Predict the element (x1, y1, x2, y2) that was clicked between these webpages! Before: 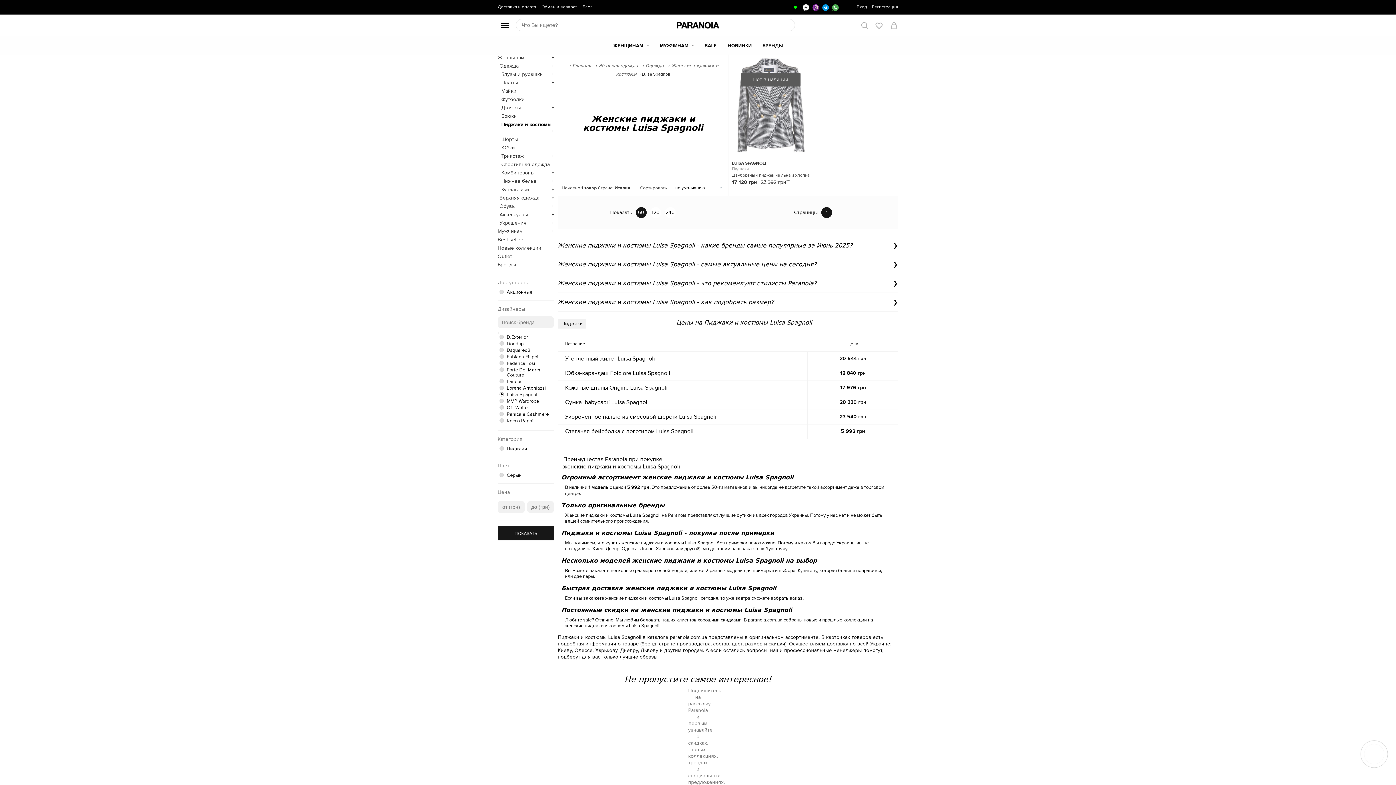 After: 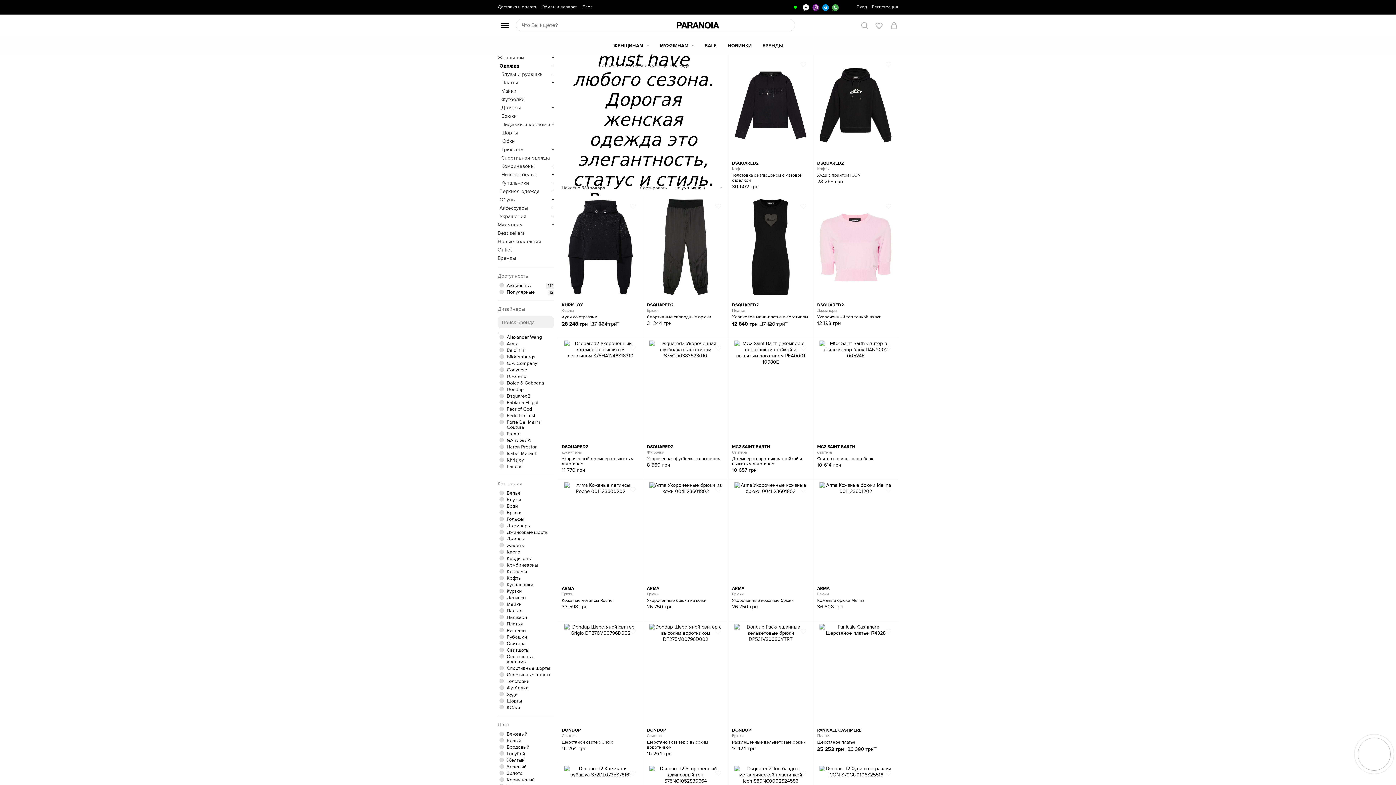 Action: label: Одежда bbox: (499, 62, 518, 69)